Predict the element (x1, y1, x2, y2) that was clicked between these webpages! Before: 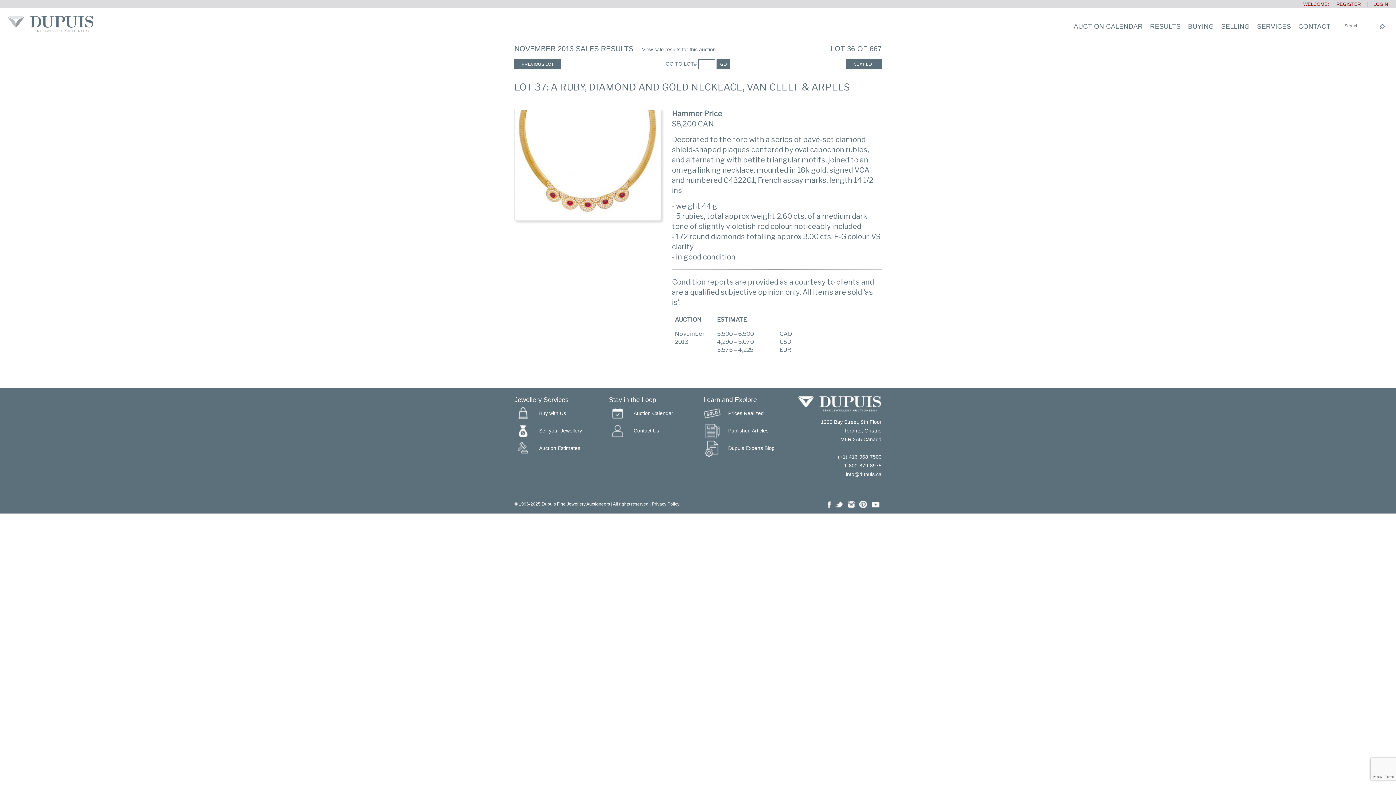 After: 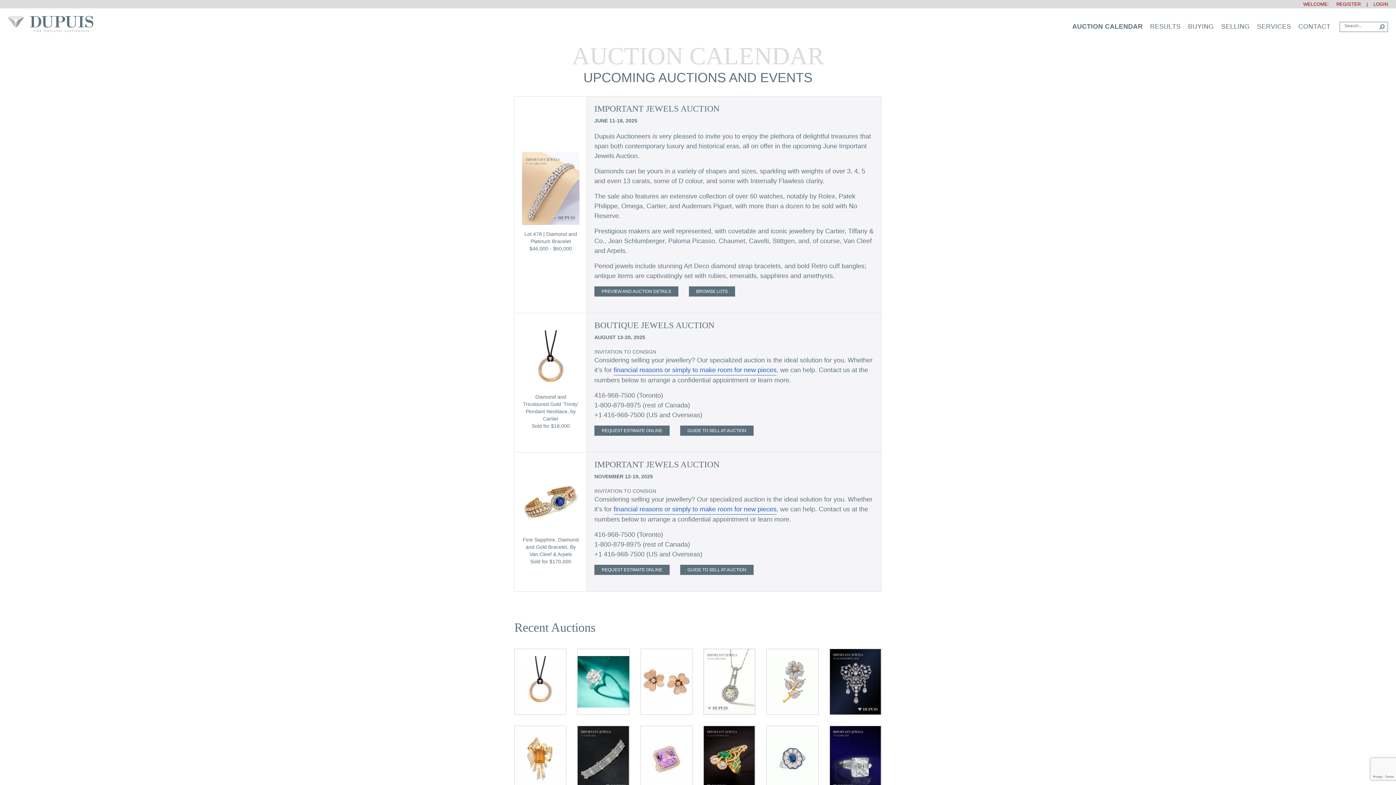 Action: bbox: (609, 405, 673, 422) label: Auction Calendar